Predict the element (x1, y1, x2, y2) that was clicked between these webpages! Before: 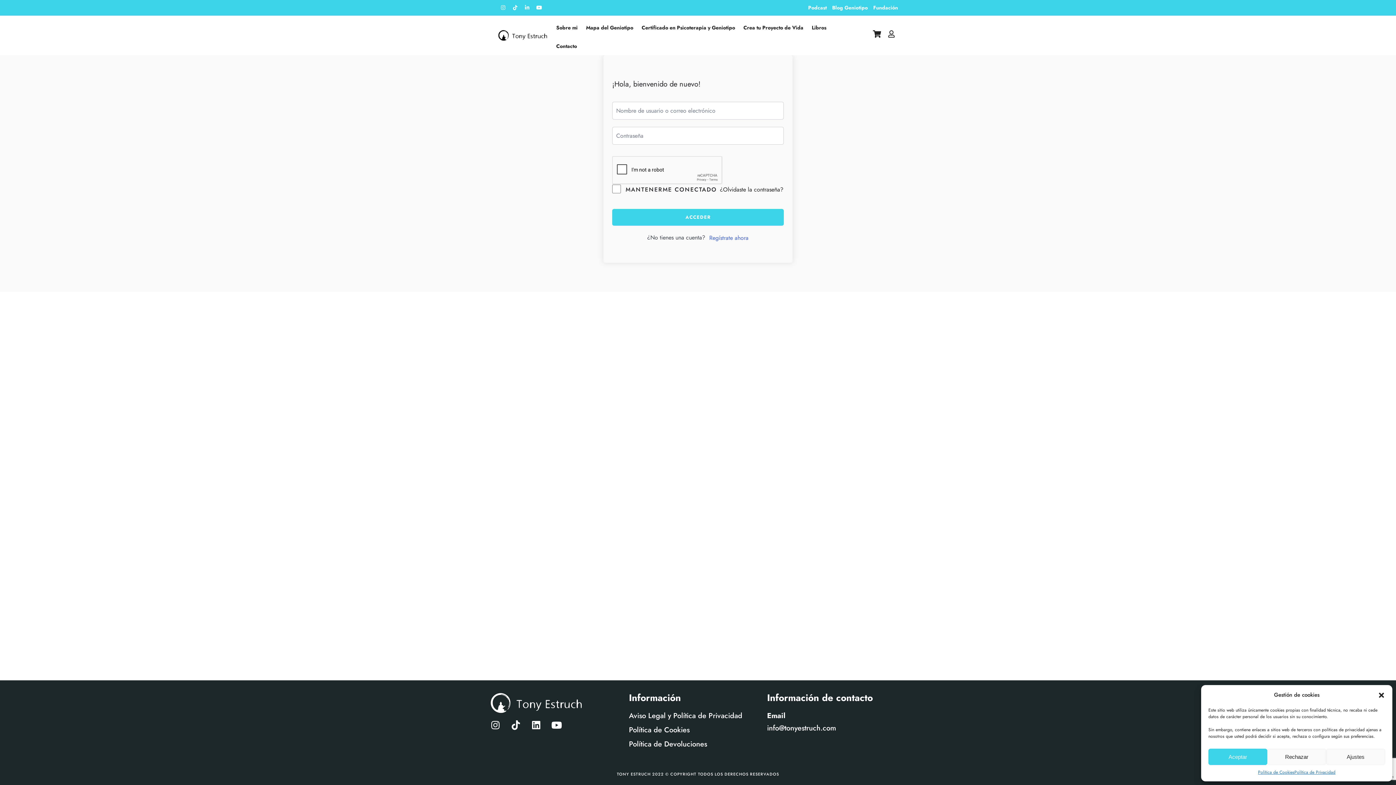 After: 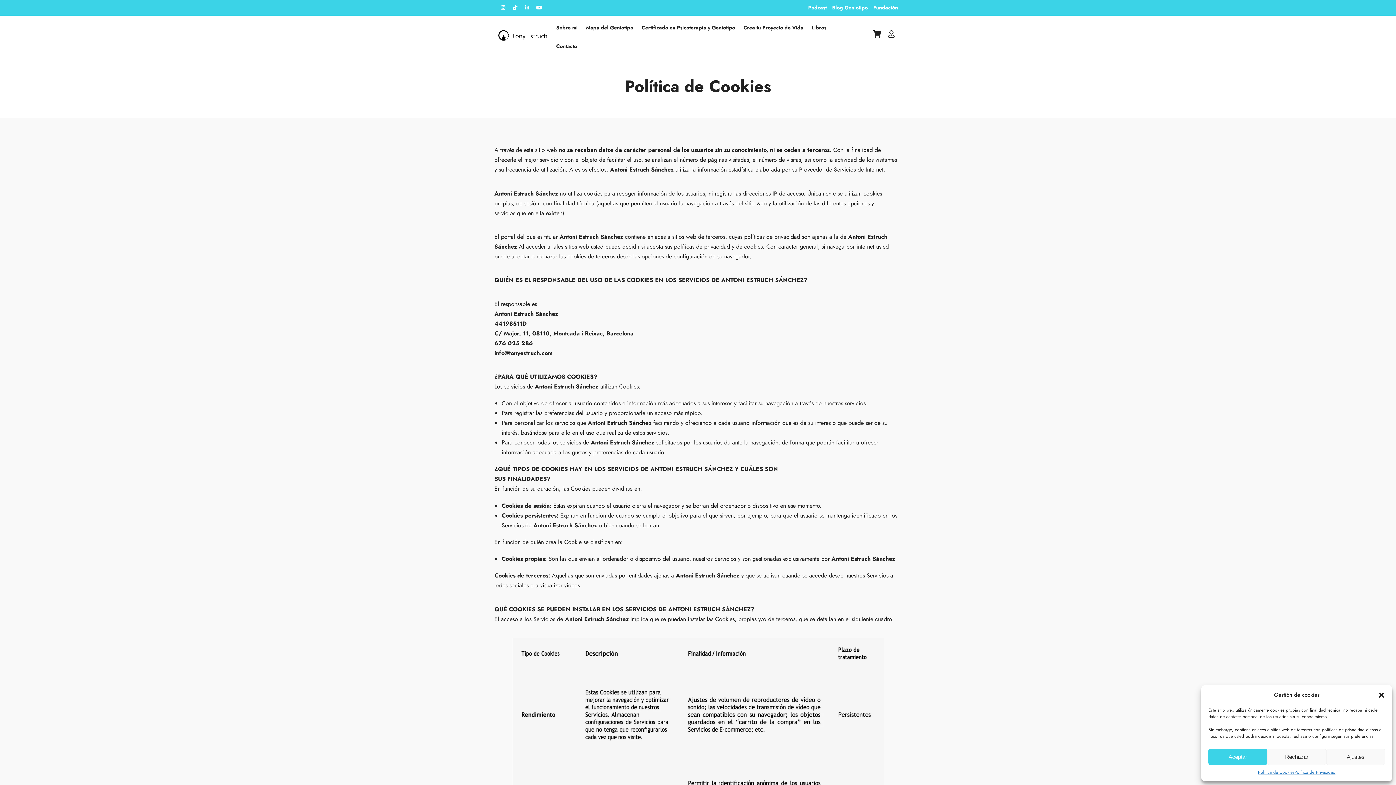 Action: bbox: (629, 724, 767, 736) label: Política de Cookies